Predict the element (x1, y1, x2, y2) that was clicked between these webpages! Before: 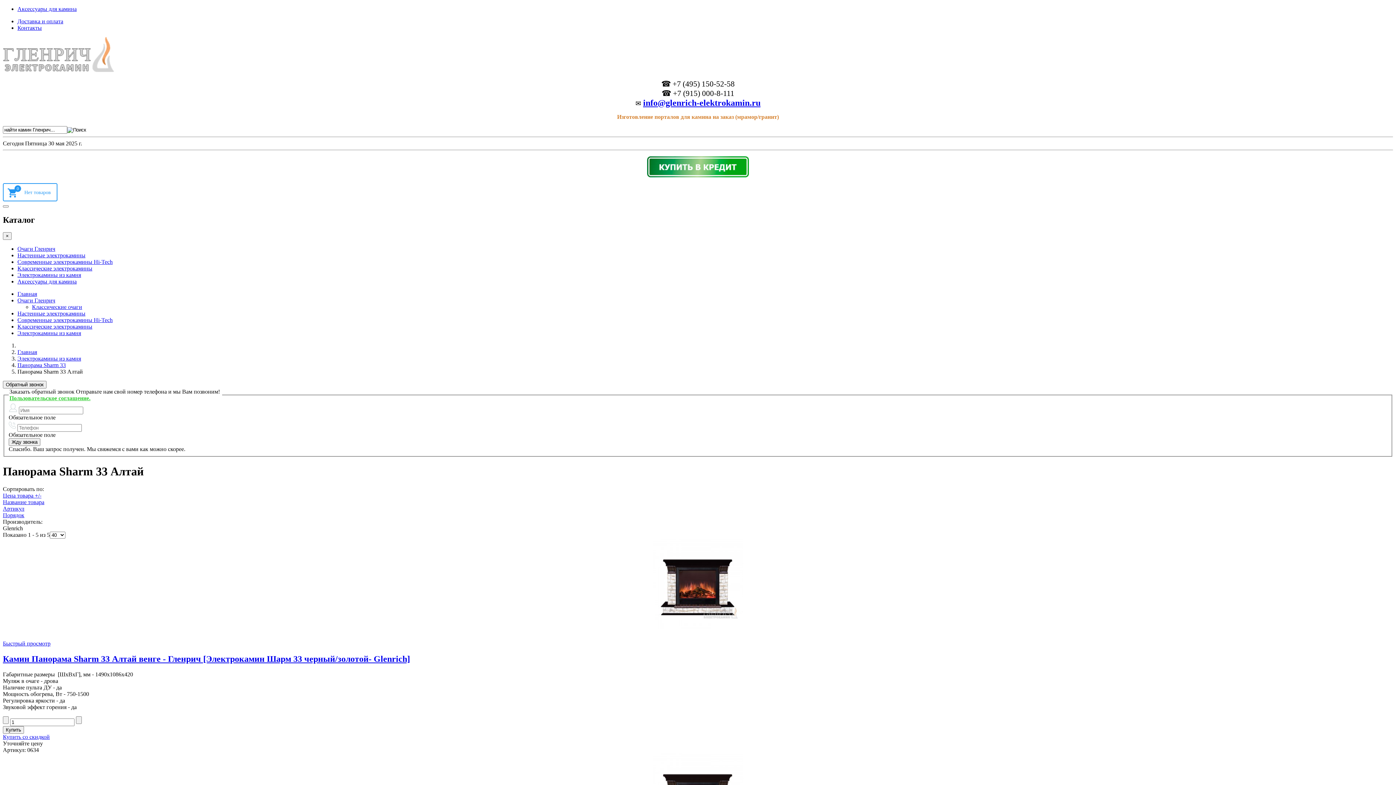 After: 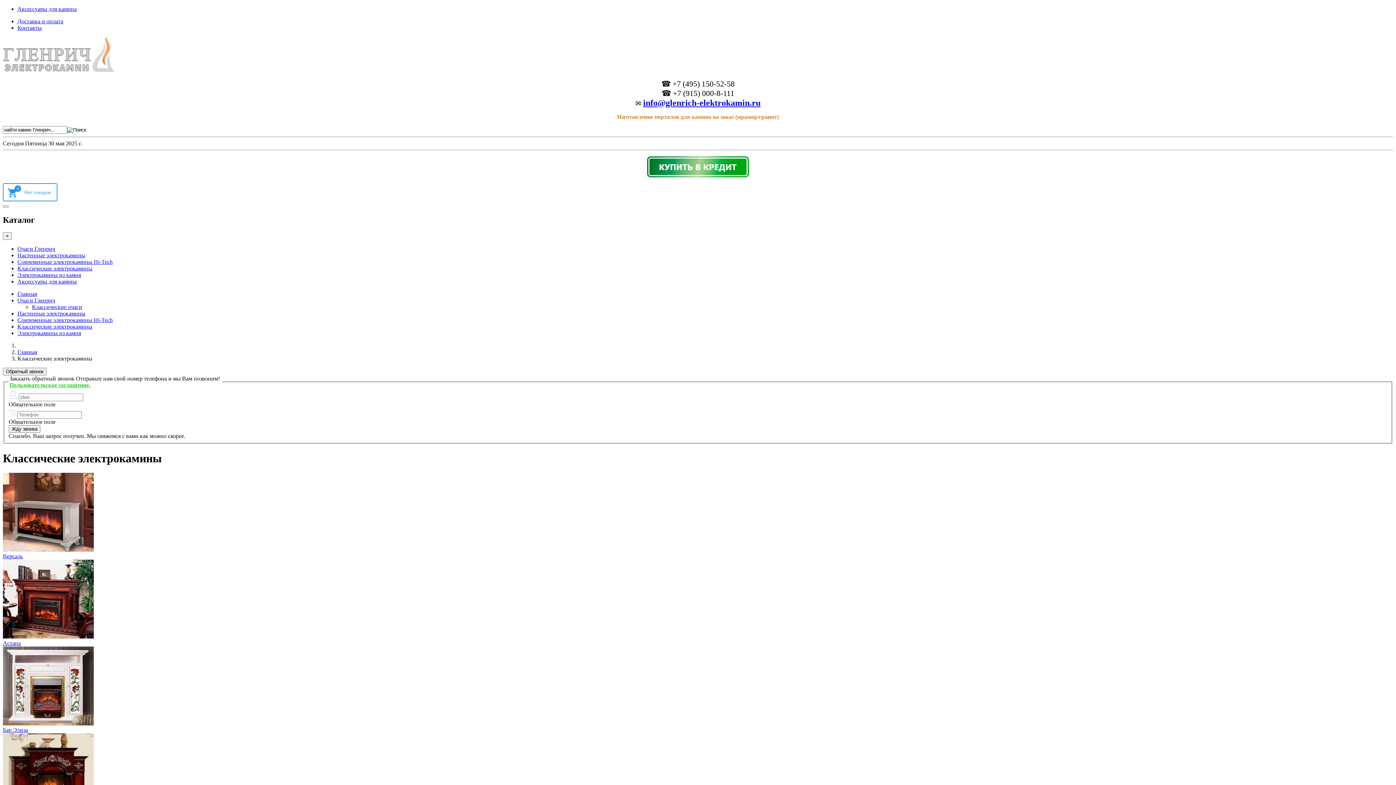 Action: bbox: (17, 265, 92, 271) label: Классические электрокамины